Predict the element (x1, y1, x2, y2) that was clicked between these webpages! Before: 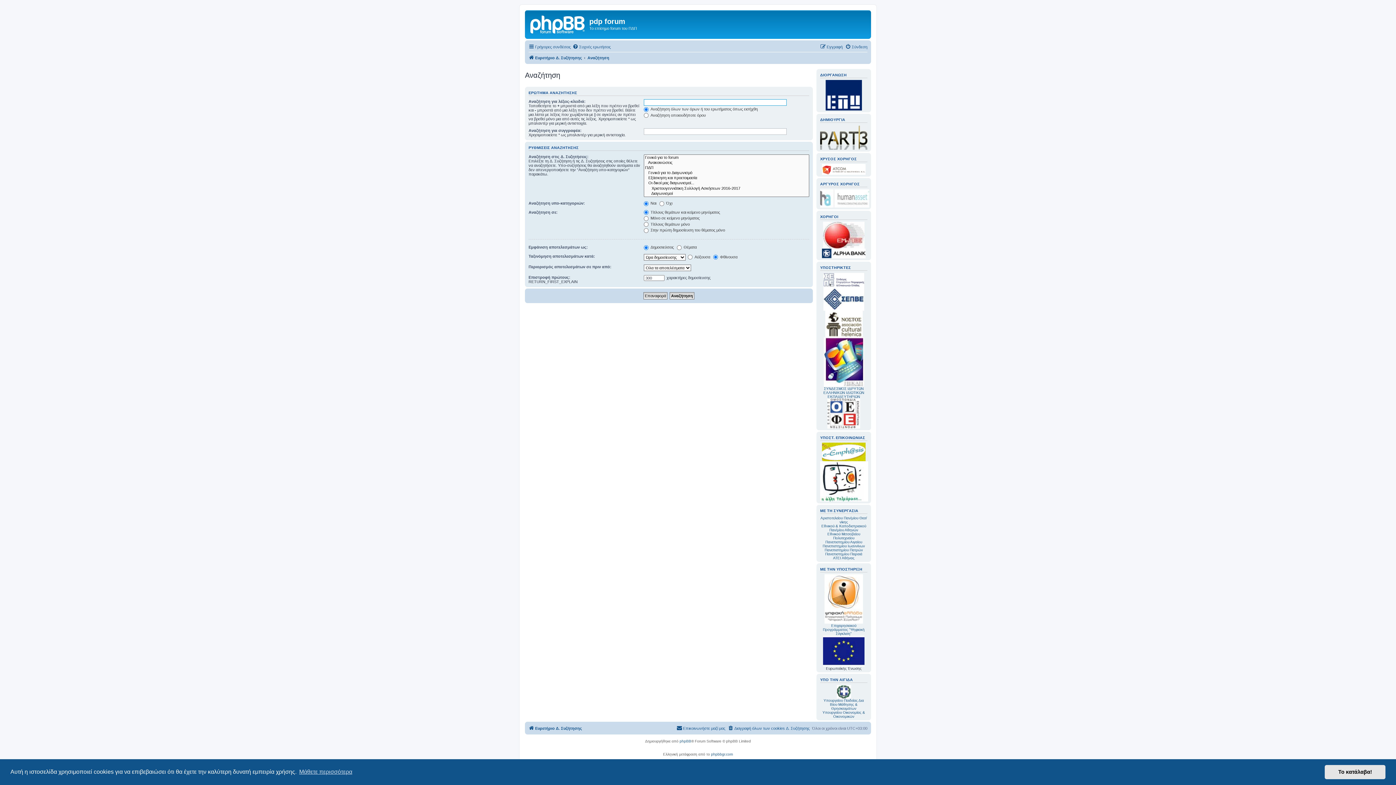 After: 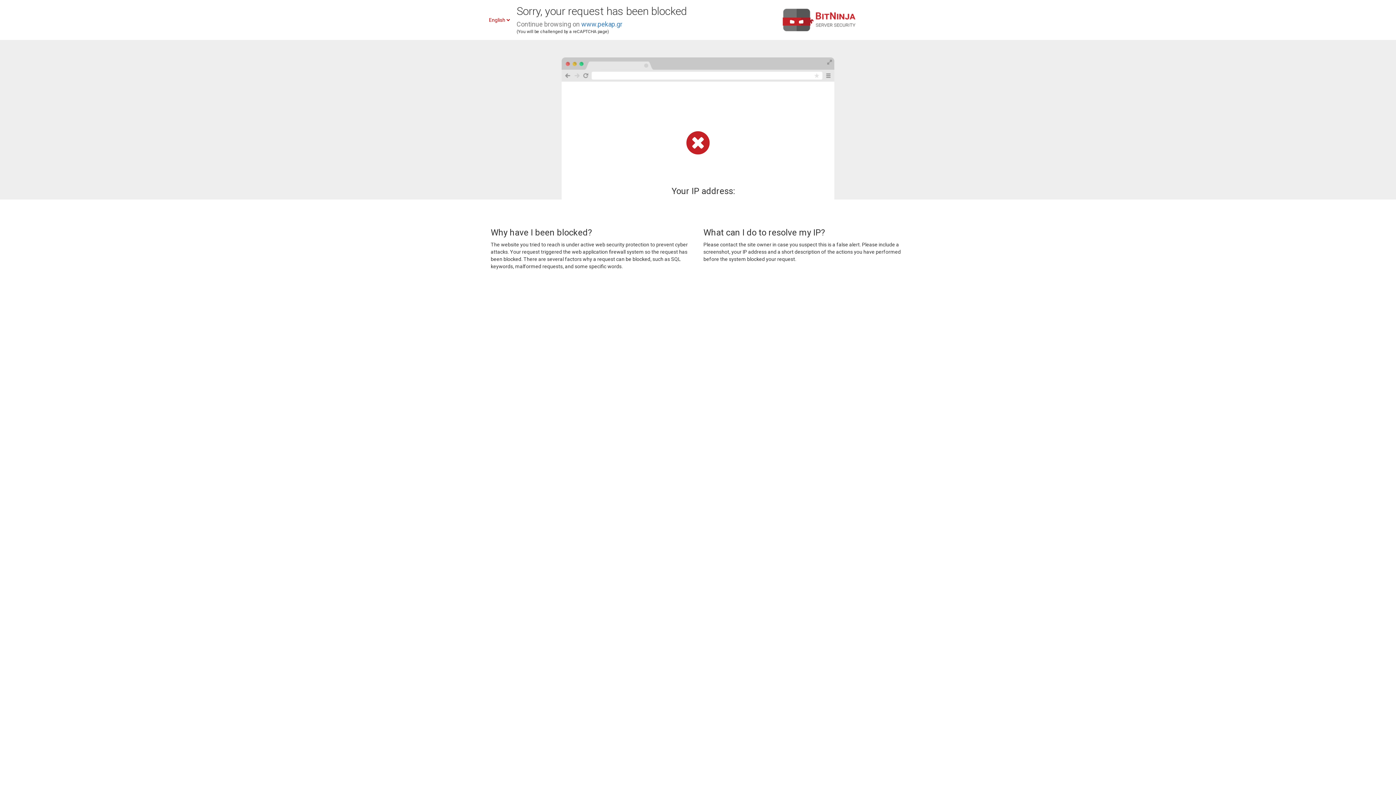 Action: bbox: (823, 337, 864, 386)